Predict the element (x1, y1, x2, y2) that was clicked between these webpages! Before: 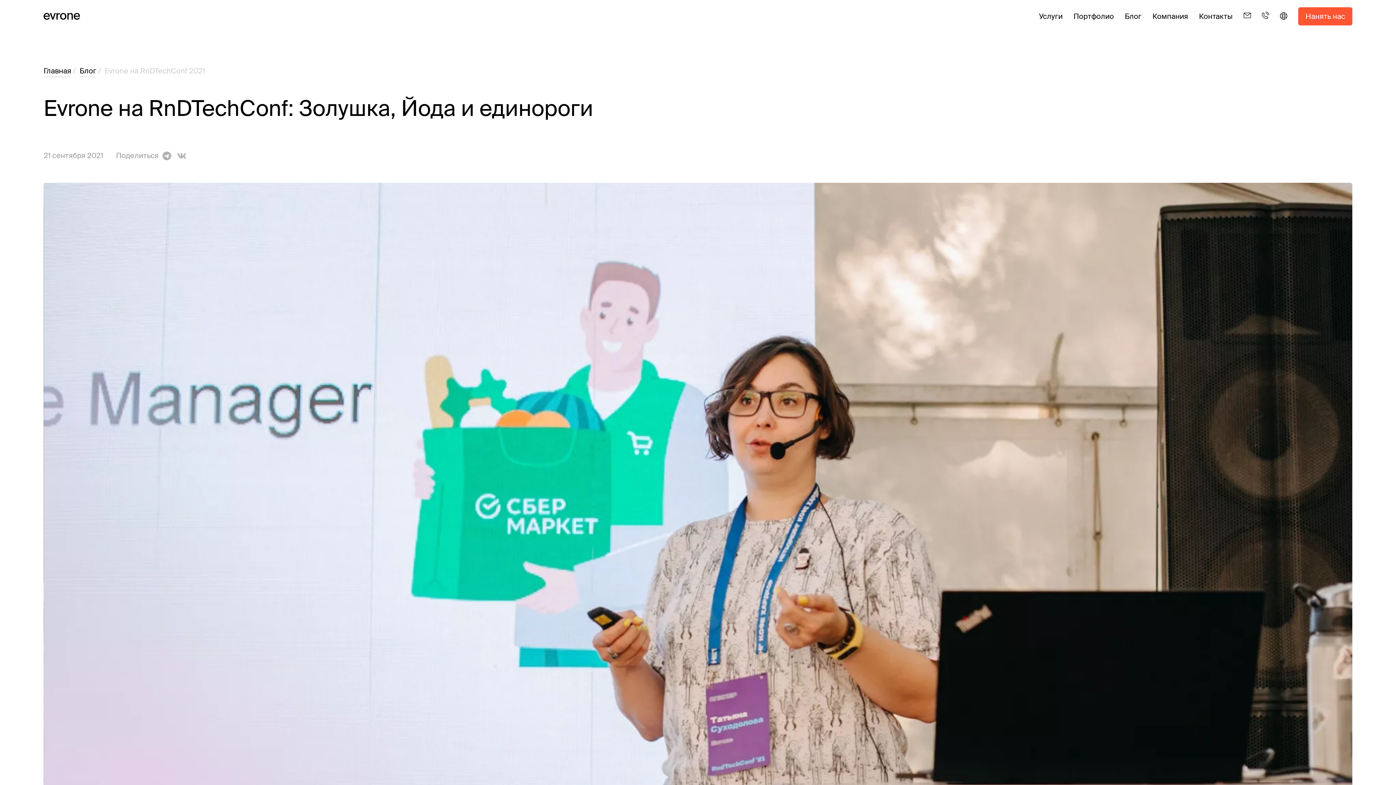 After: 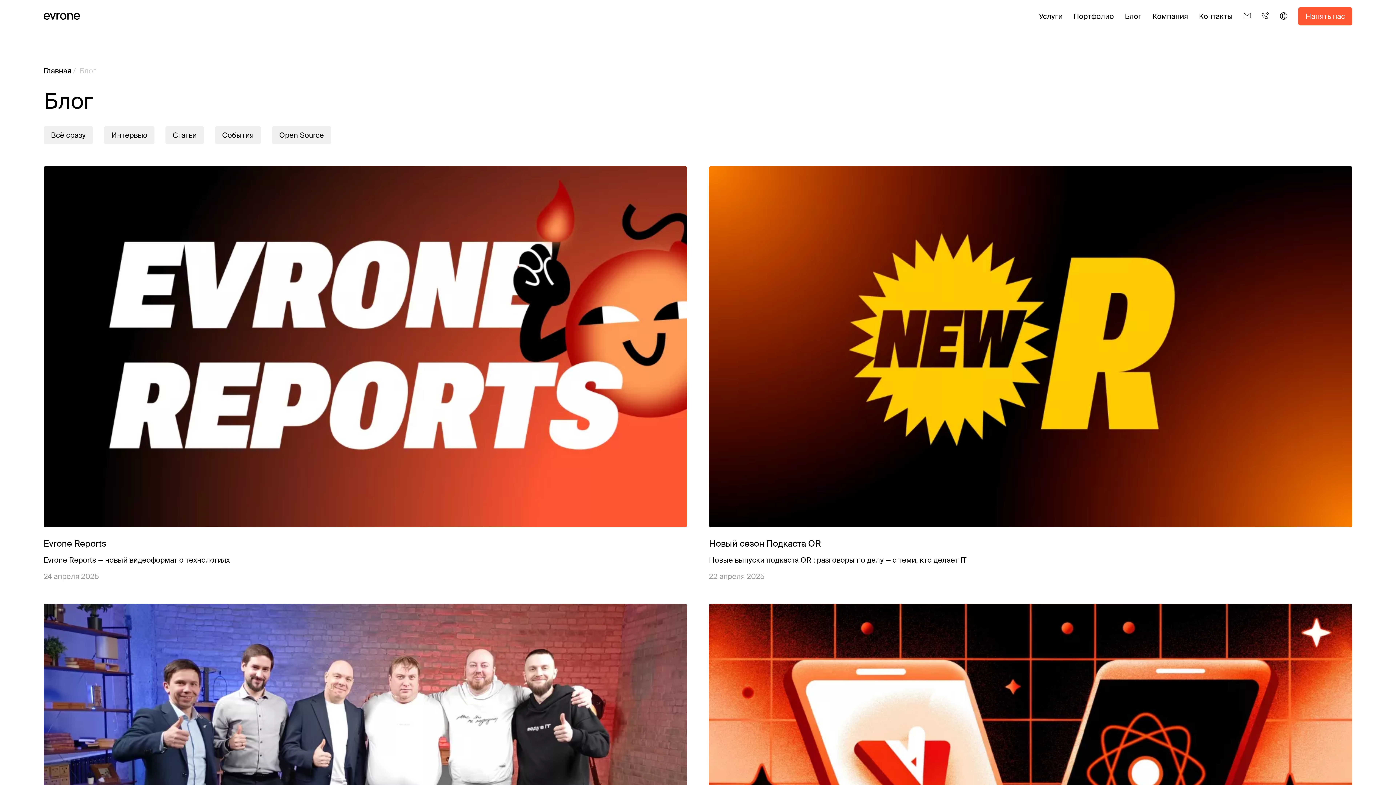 Action: bbox: (79, 65, 96, 77) label: Блог